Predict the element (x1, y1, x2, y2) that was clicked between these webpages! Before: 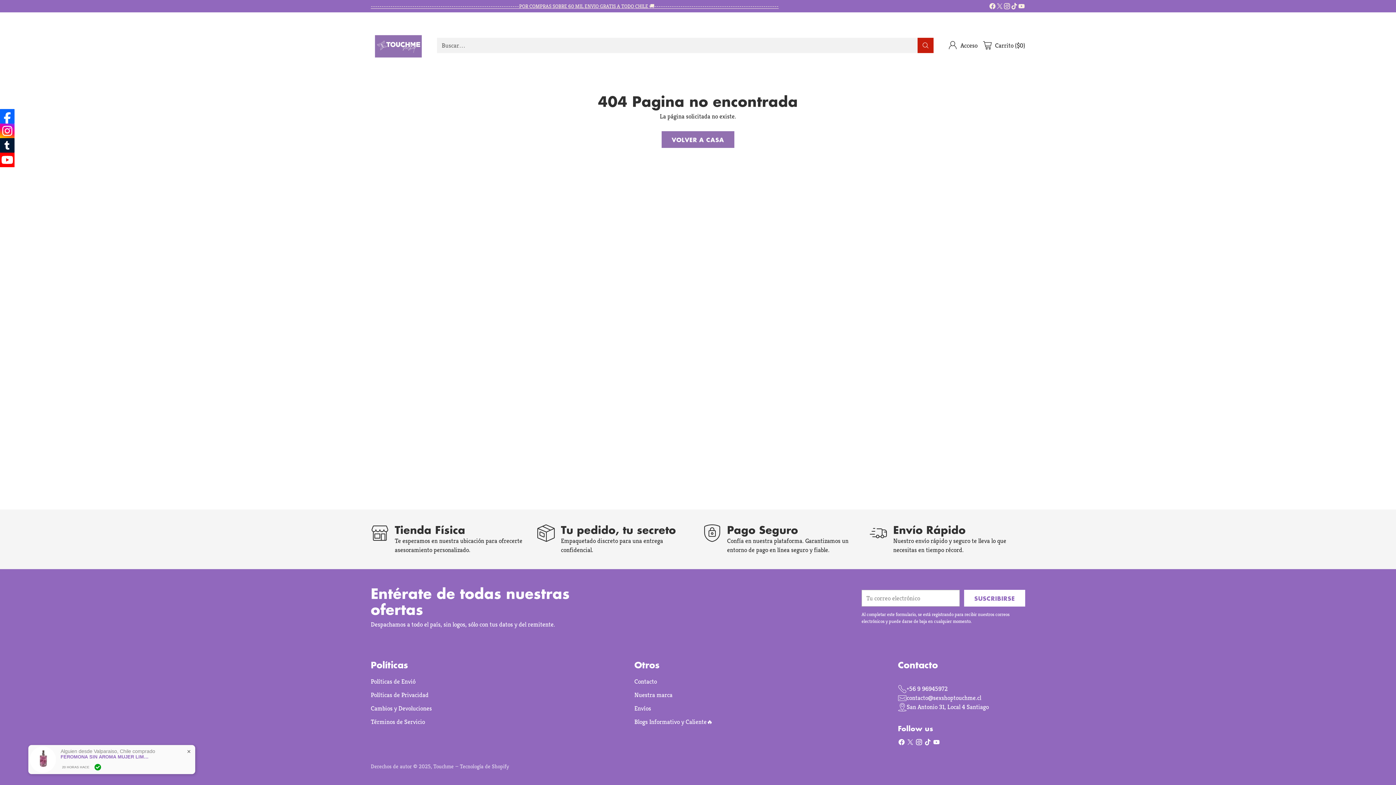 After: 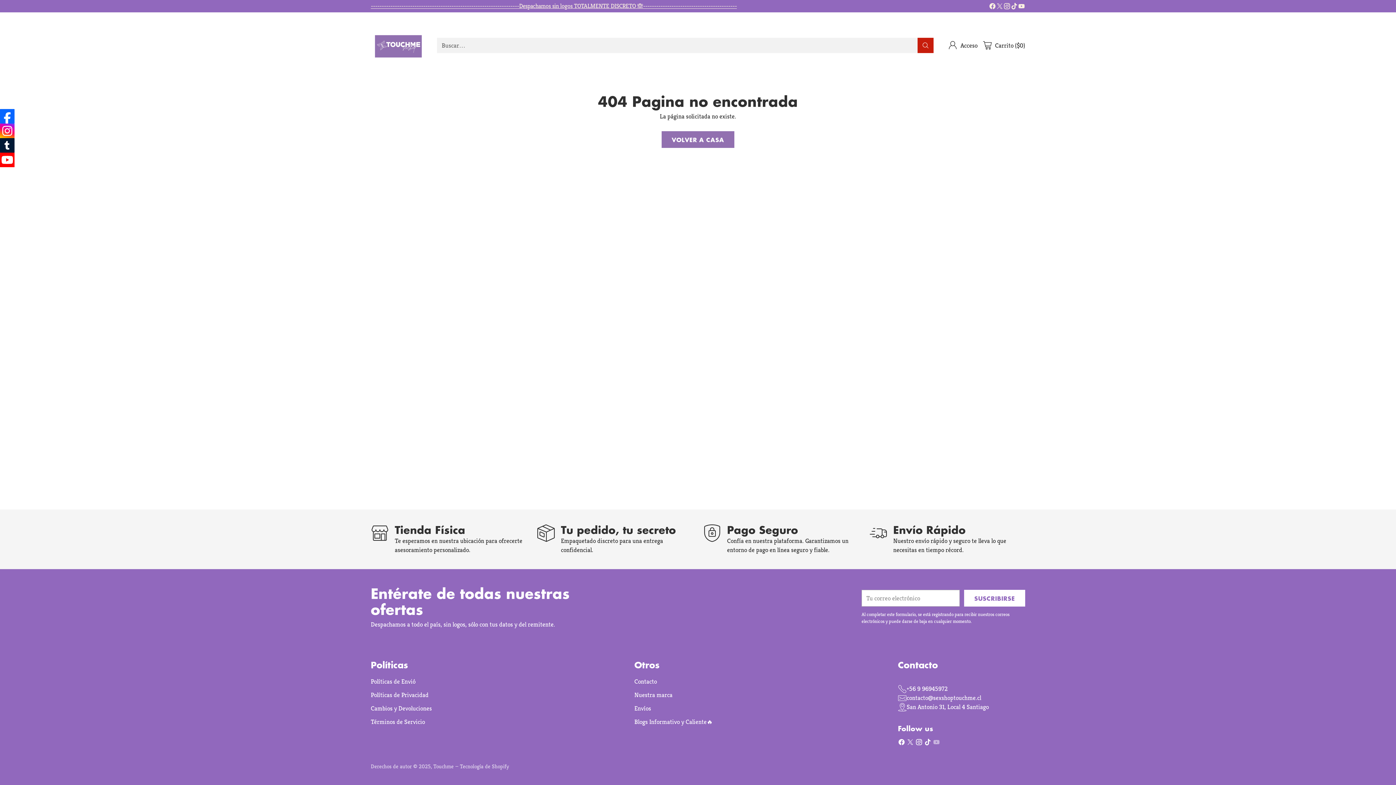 Action: bbox: (932, 738, 941, 749)